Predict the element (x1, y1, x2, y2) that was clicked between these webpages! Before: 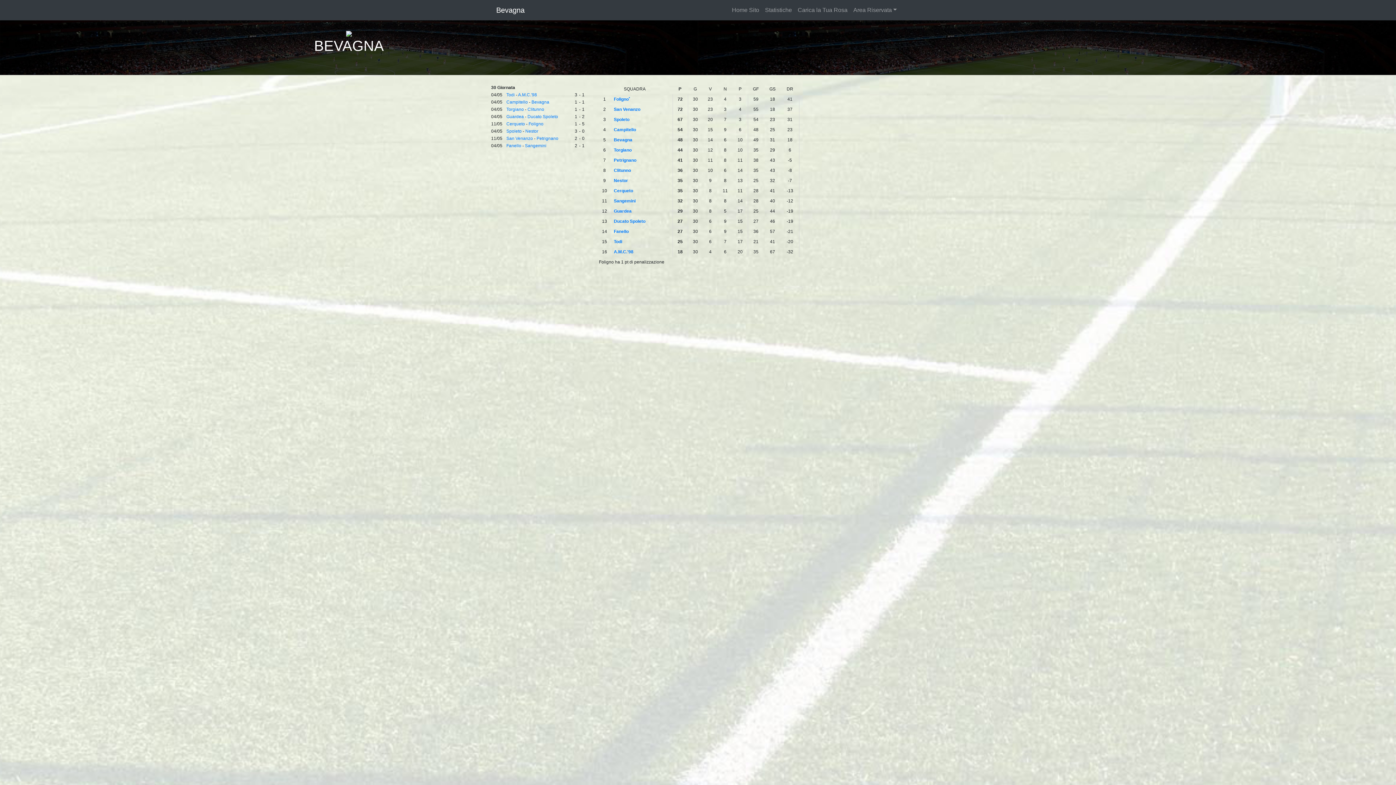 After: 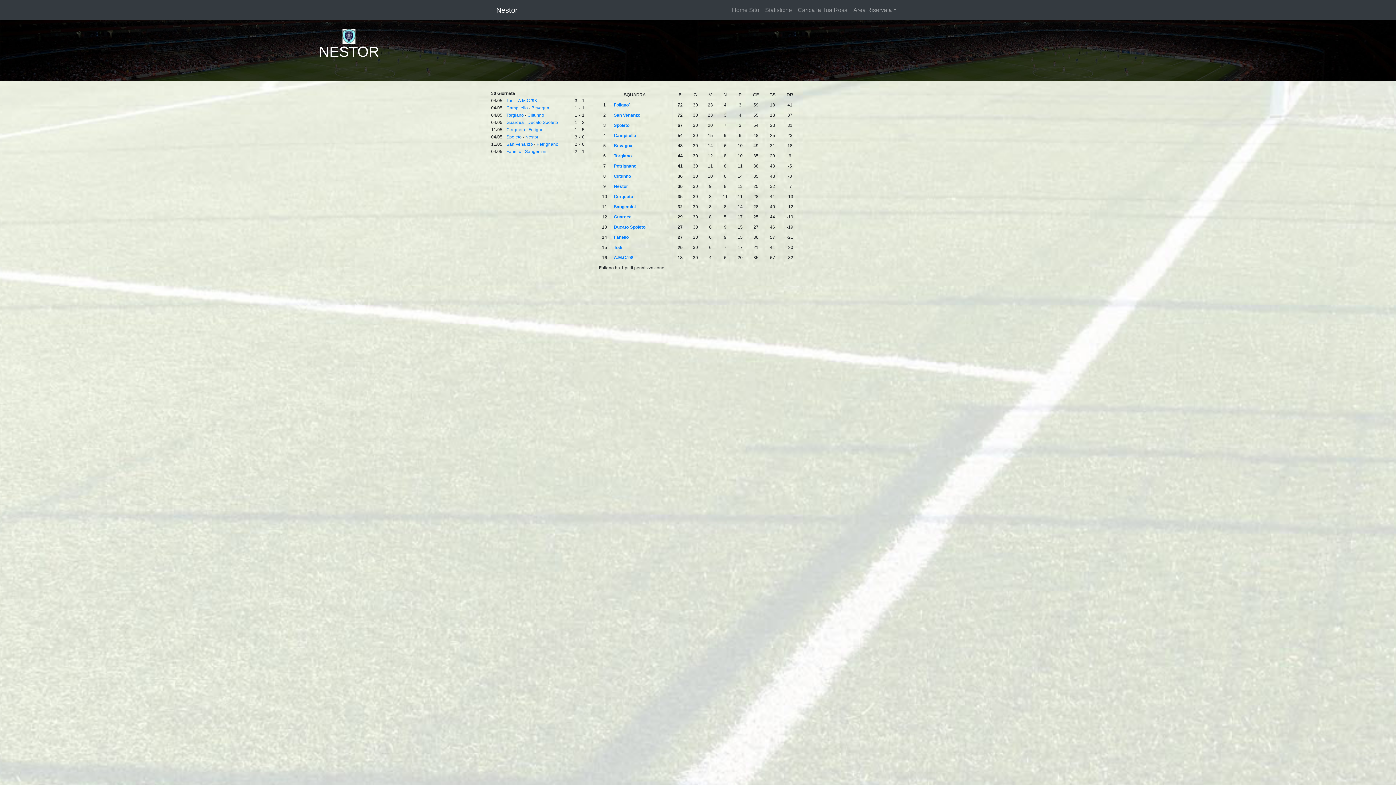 Action: bbox: (614, 178, 628, 183) label: Nestor